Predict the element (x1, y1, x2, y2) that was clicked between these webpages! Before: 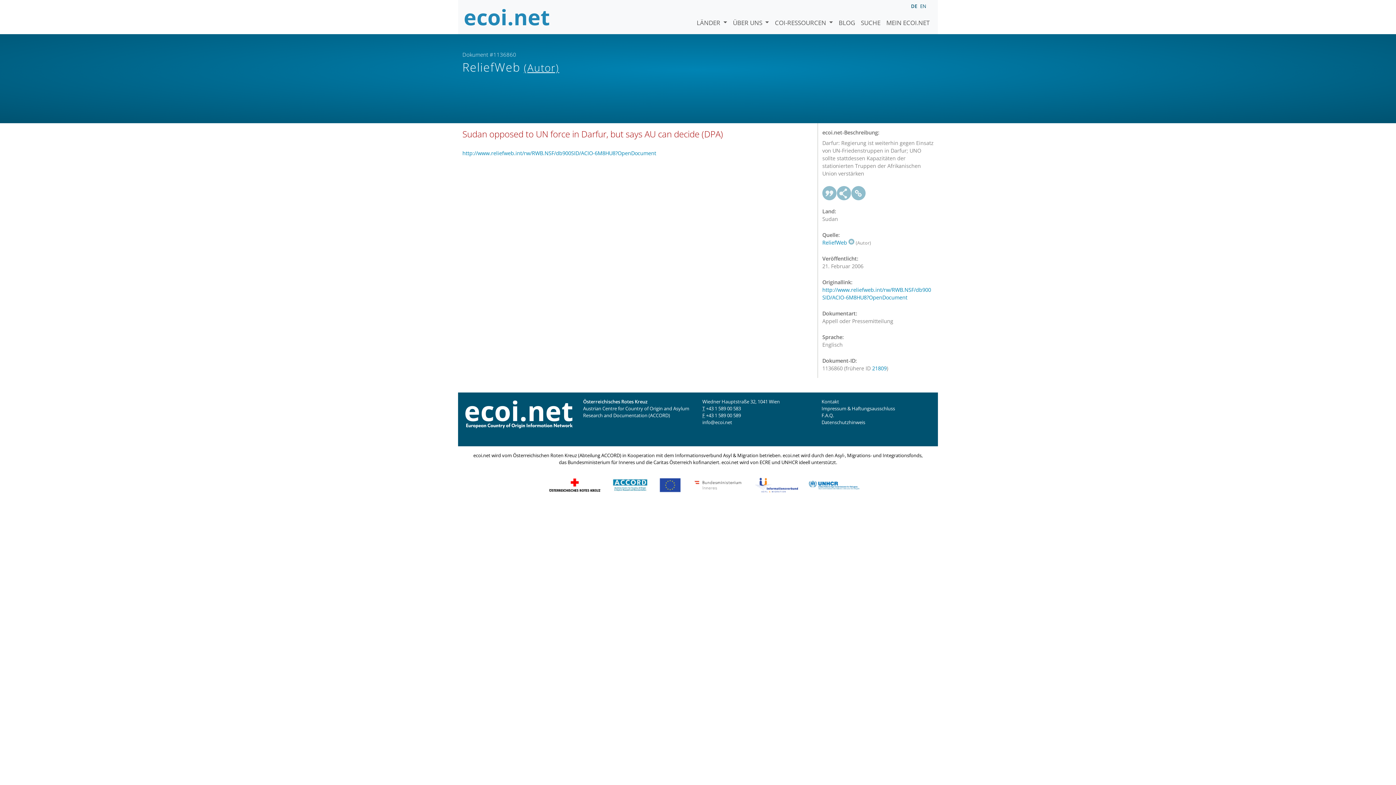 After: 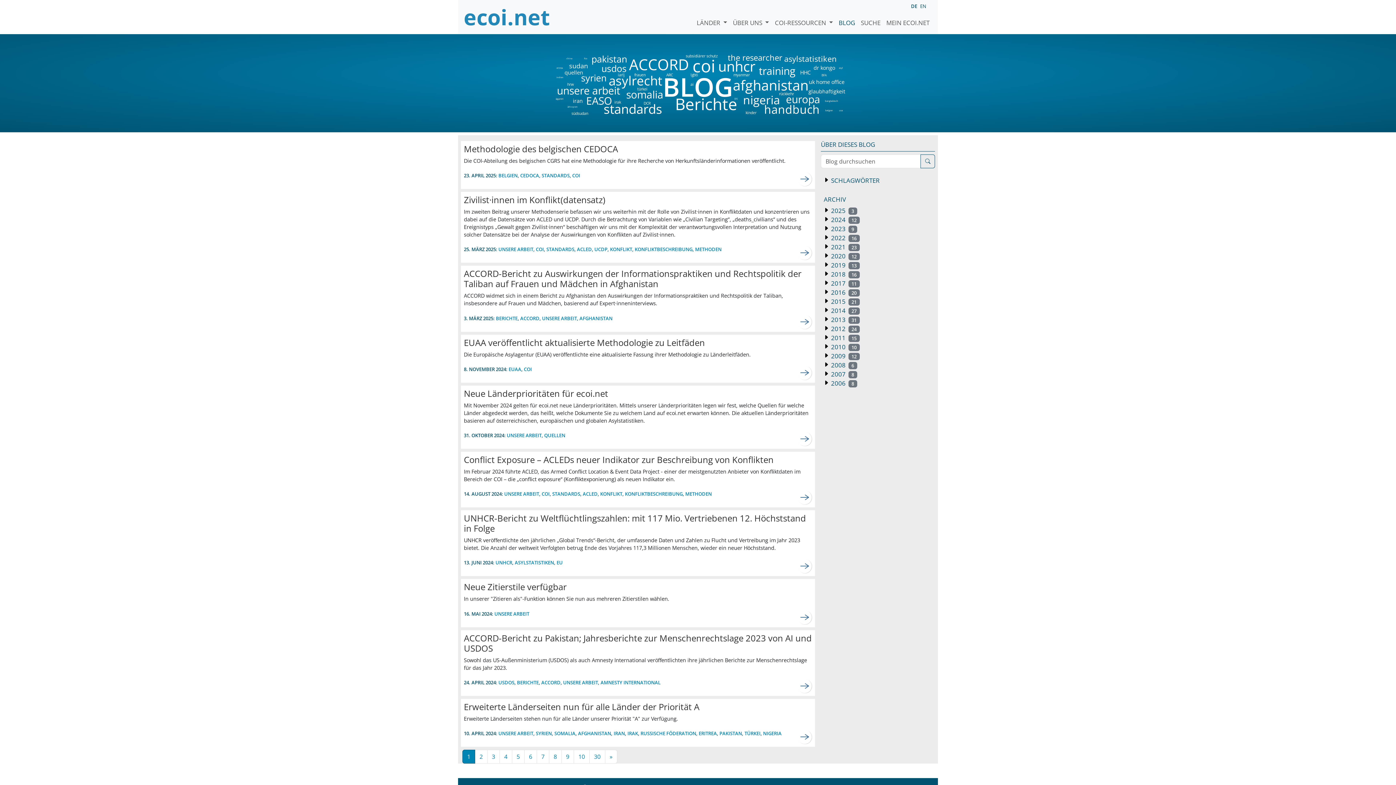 Action: label: BLOG bbox: (836, 7, 858, 27)